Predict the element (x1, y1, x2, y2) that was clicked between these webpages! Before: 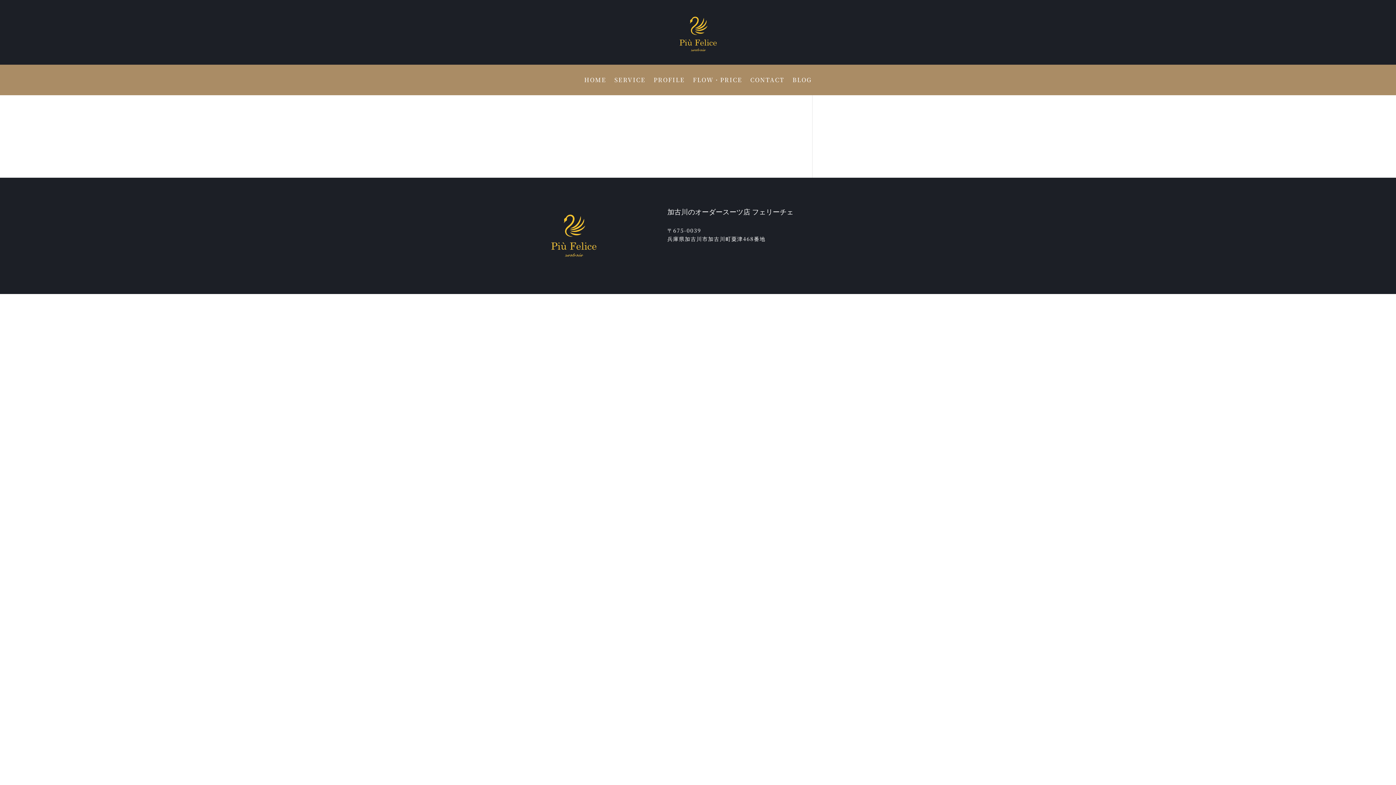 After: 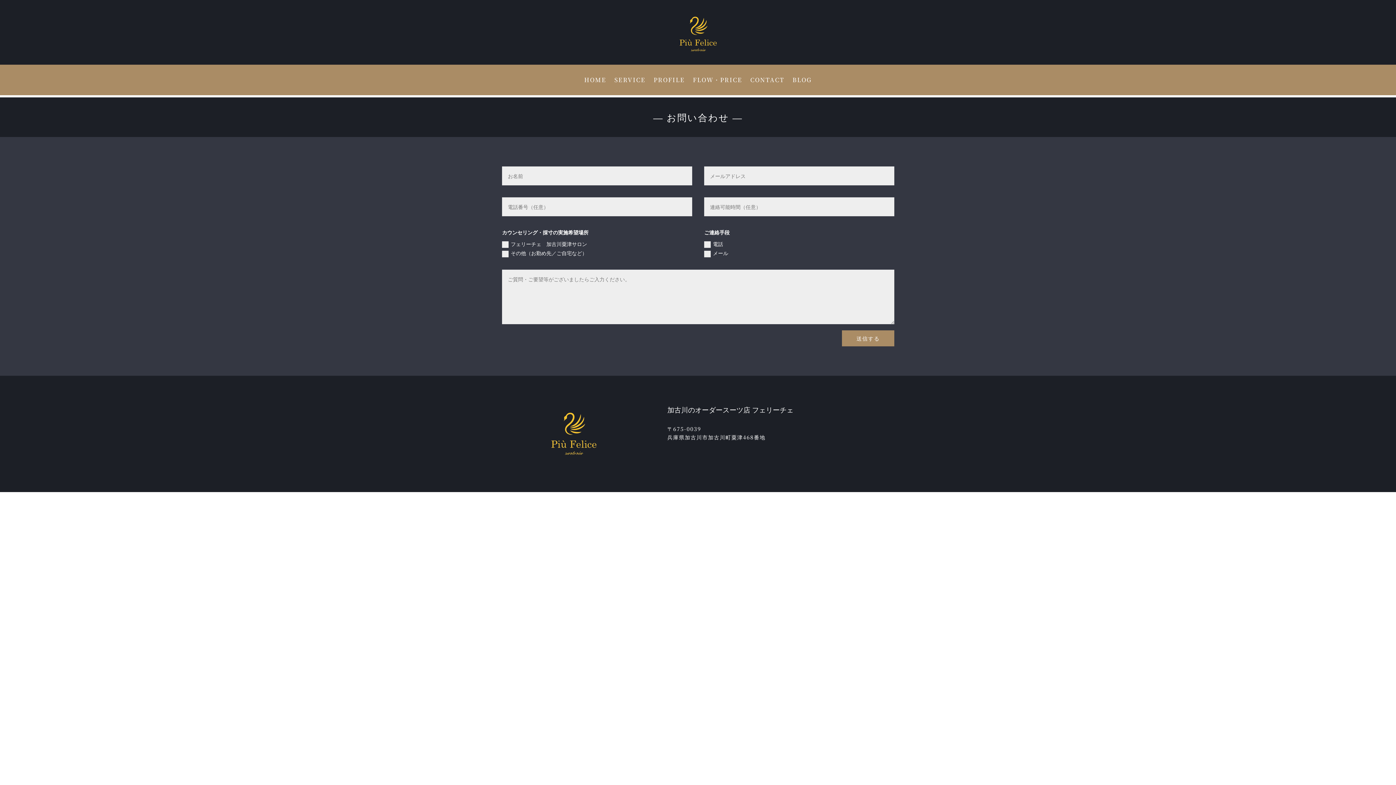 Action: label: CONTACT bbox: (750, 77, 784, 85)